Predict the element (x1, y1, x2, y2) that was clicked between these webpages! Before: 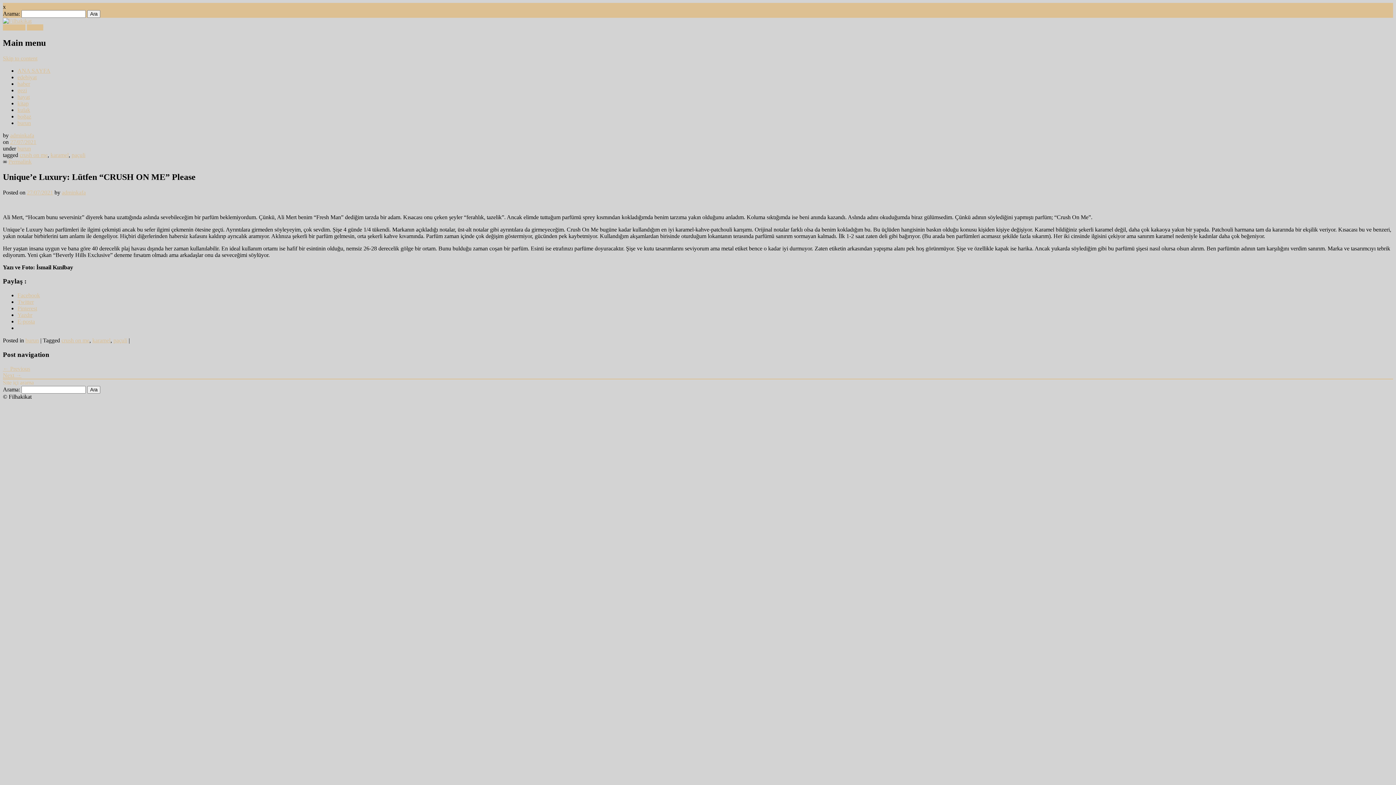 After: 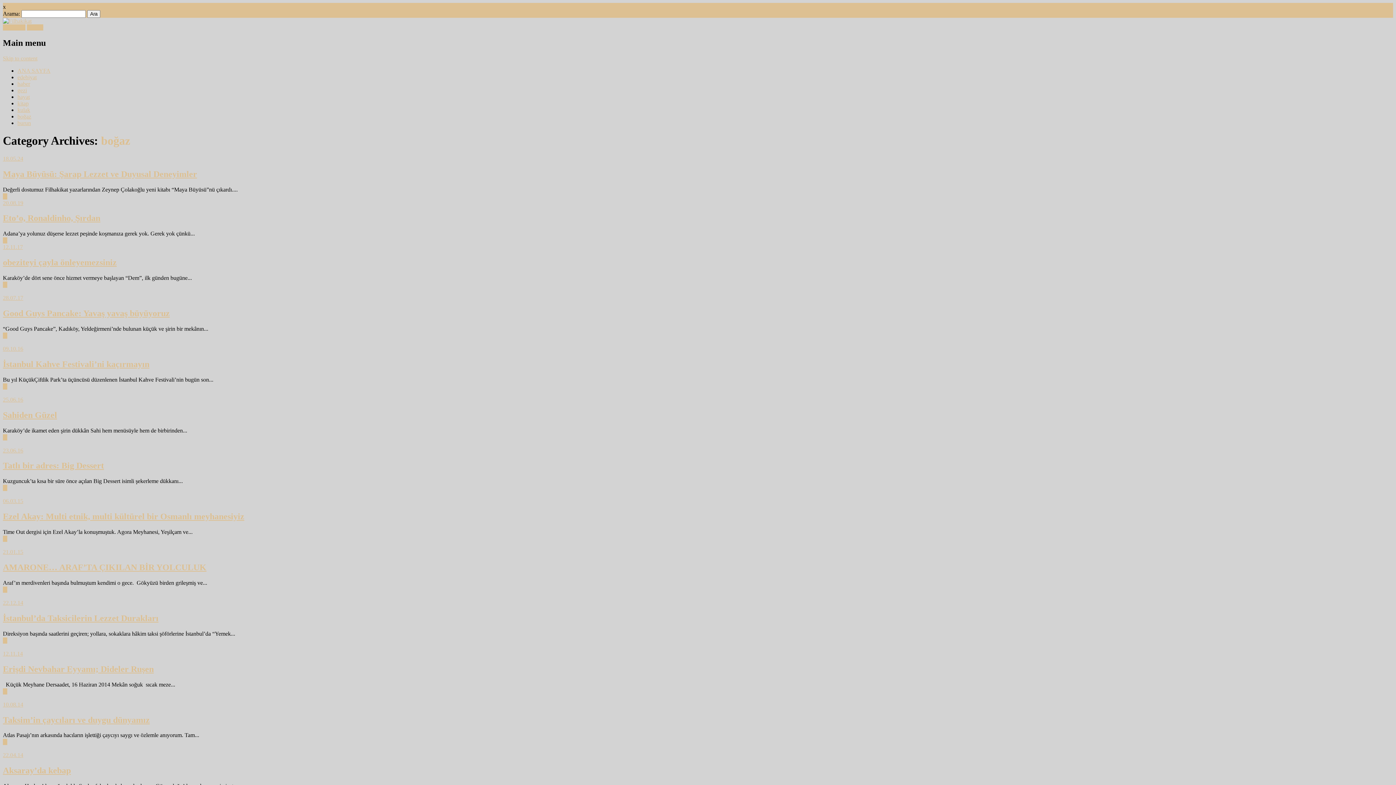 Action: bbox: (17, 113, 31, 119) label: boğaz